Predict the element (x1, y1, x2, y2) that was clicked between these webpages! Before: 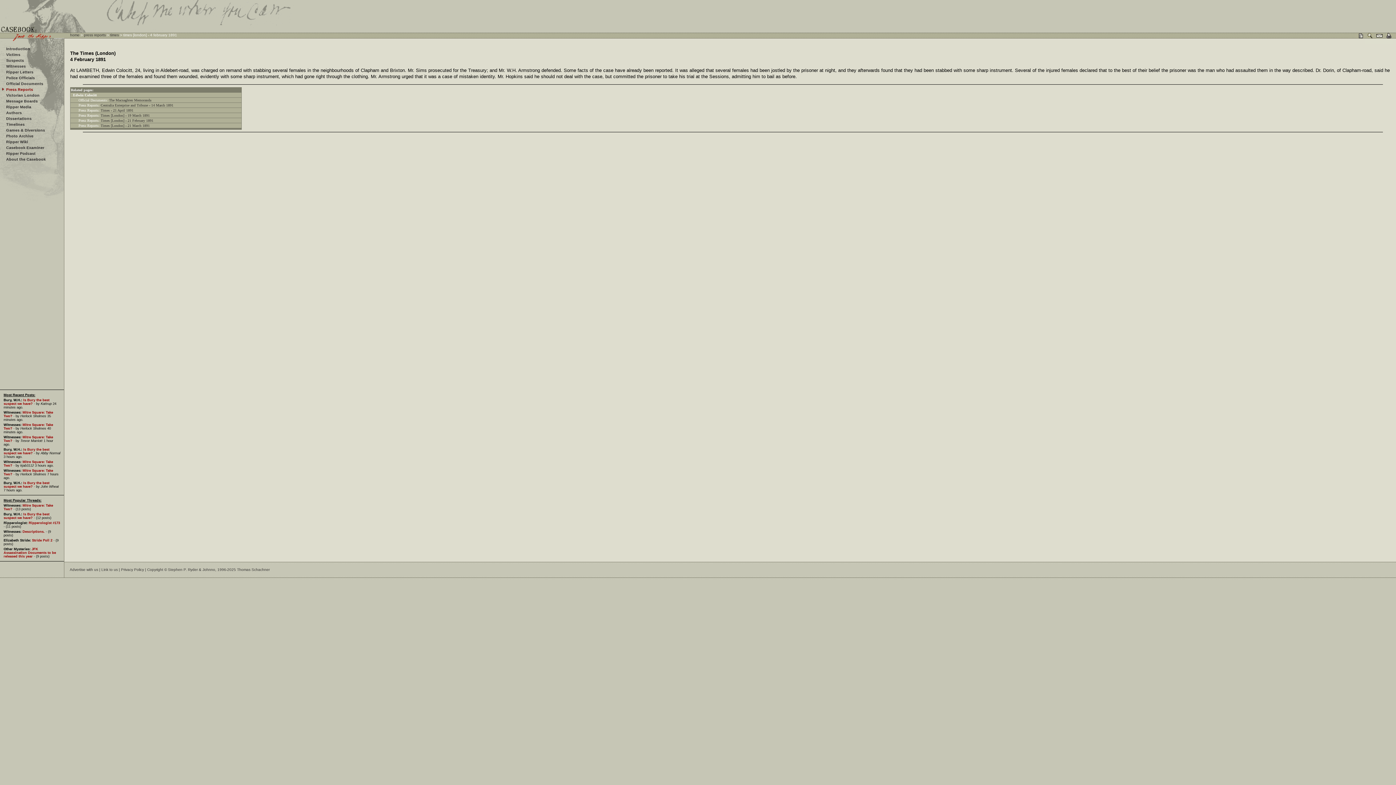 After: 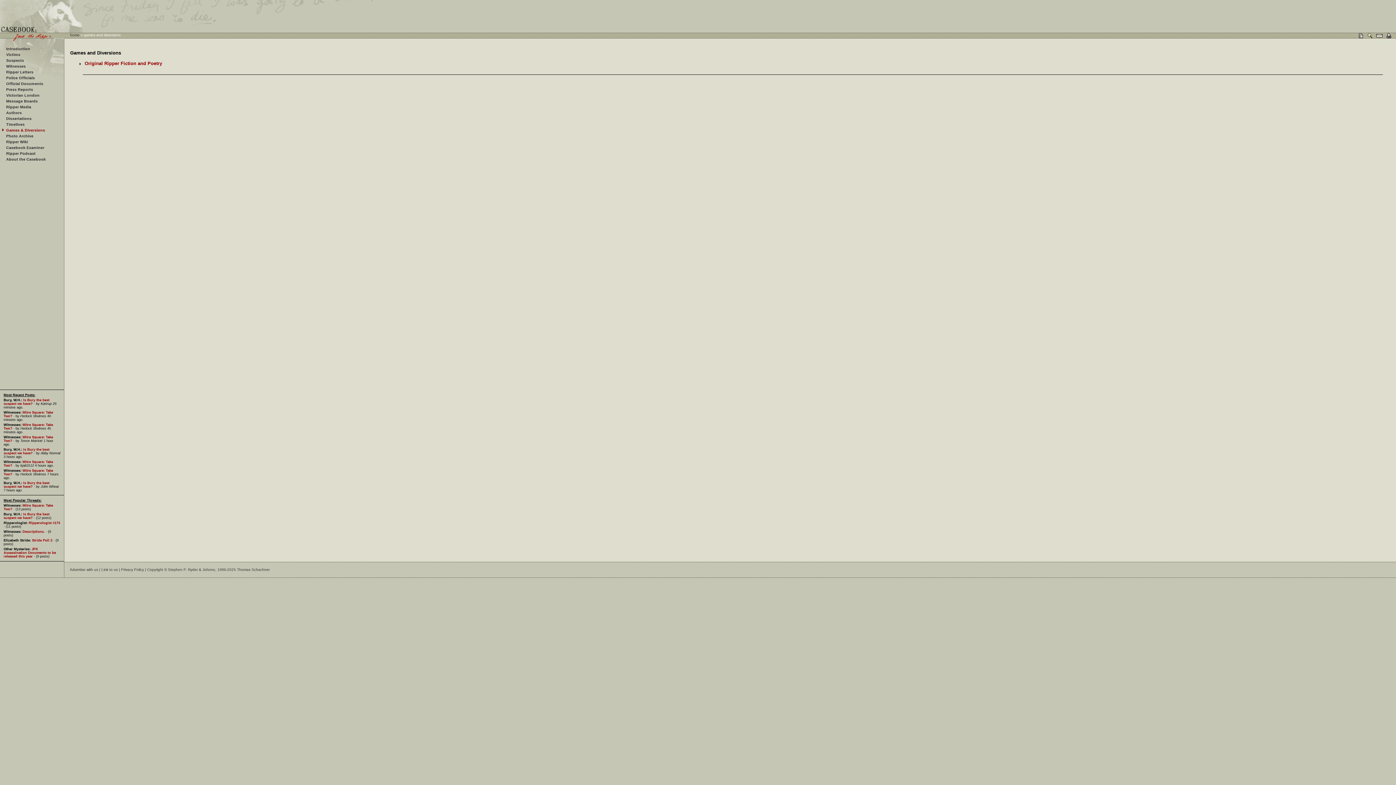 Action: label: Games & Diversions bbox: (6, 128, 45, 132)